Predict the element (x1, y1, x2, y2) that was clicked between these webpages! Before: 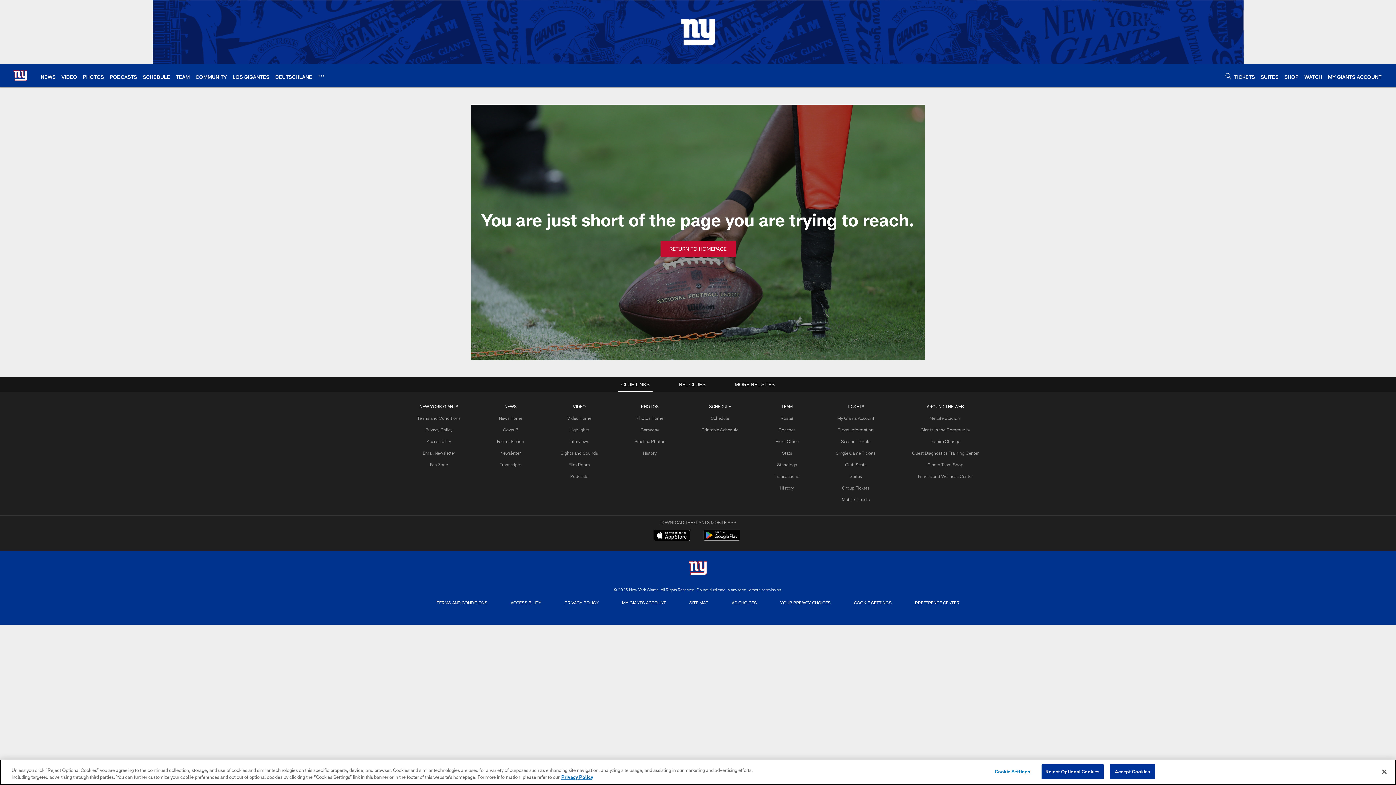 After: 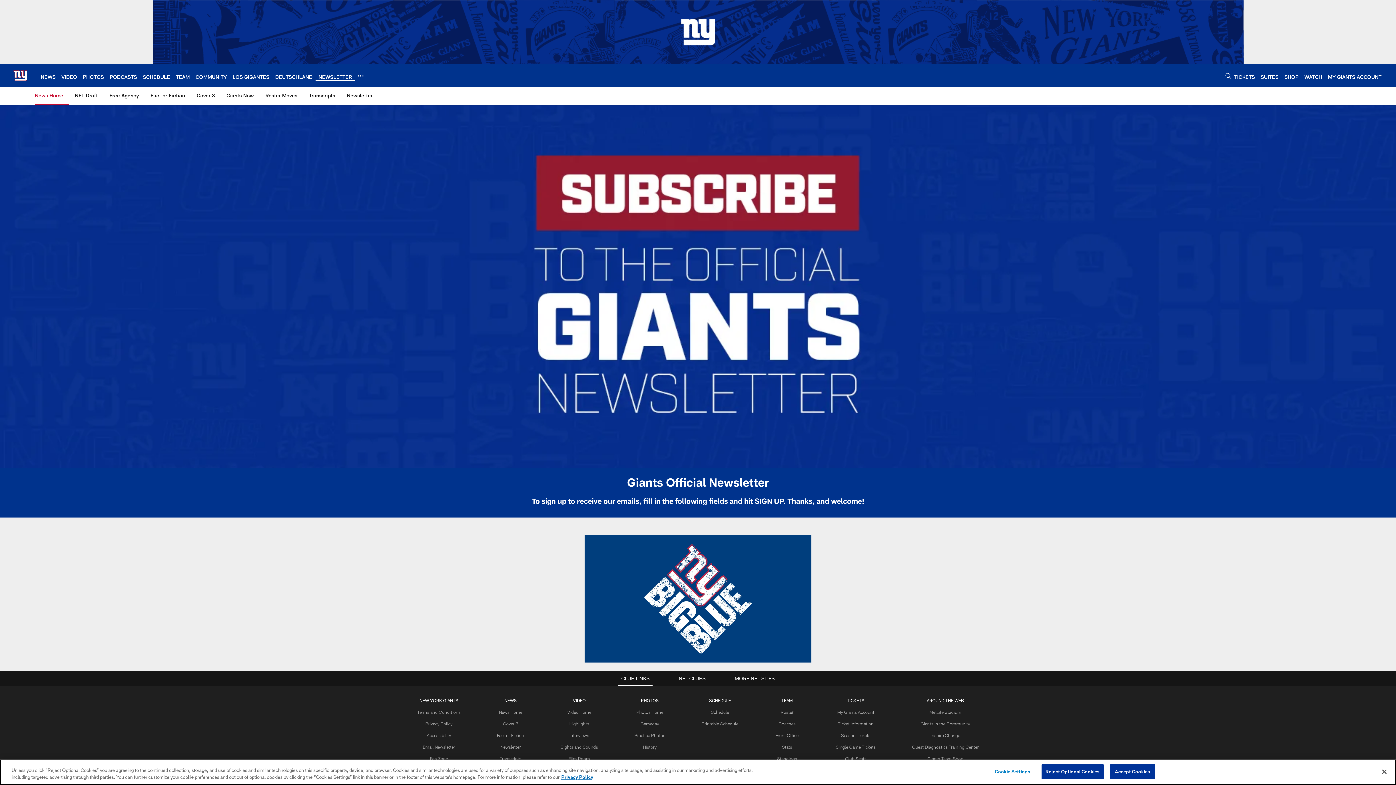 Action: label: Email Newsletter bbox: (422, 450, 455, 455)